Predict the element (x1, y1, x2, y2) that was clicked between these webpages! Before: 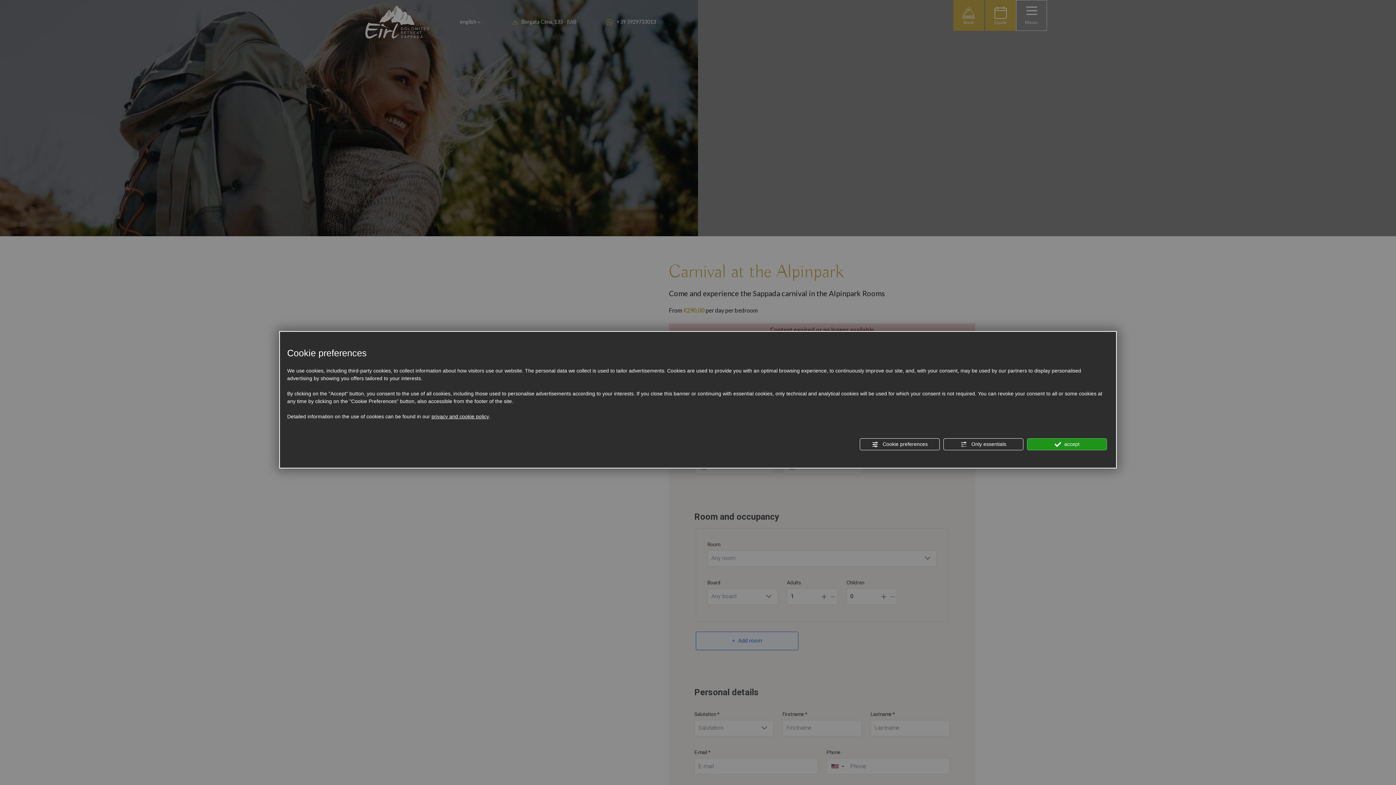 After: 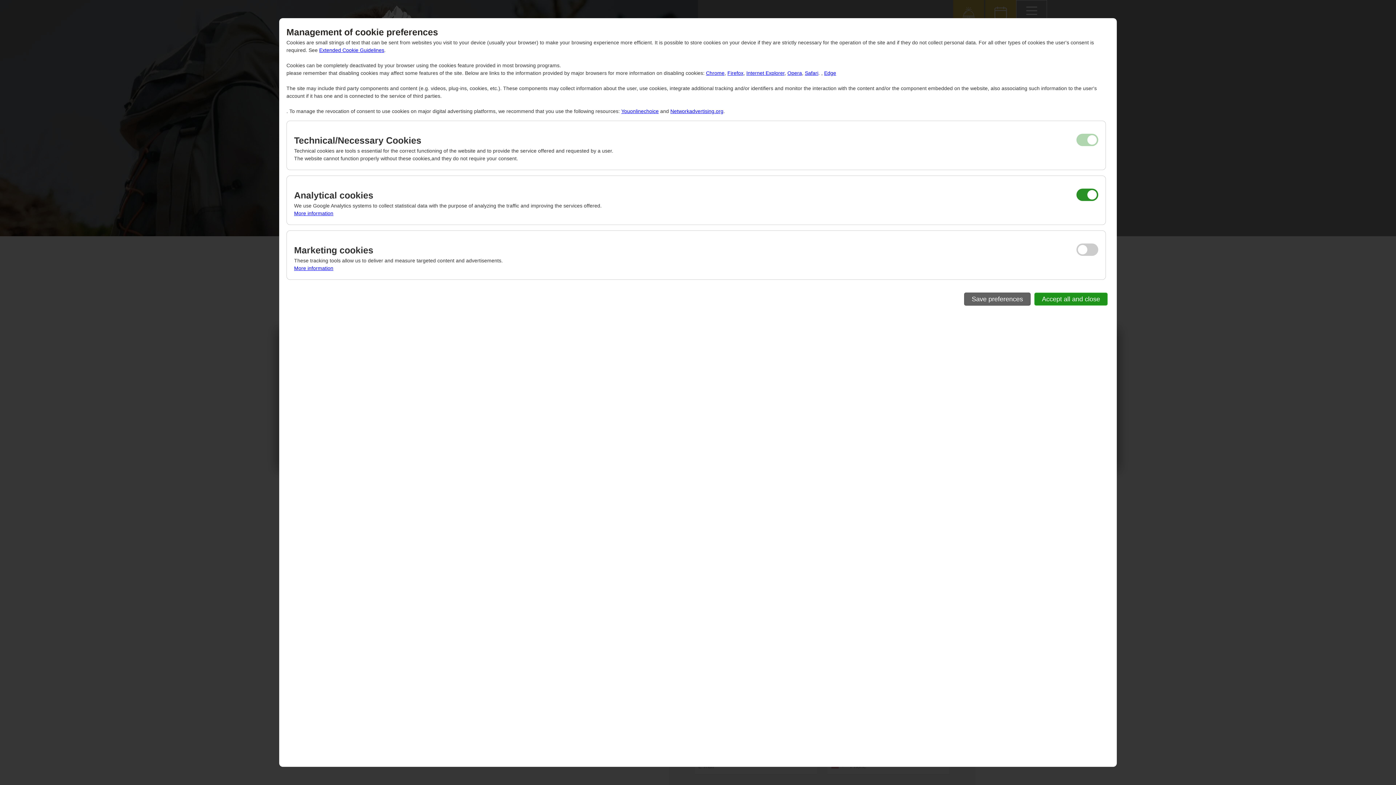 Action: label:  Cookie preferences bbox: (860, 438, 940, 450)